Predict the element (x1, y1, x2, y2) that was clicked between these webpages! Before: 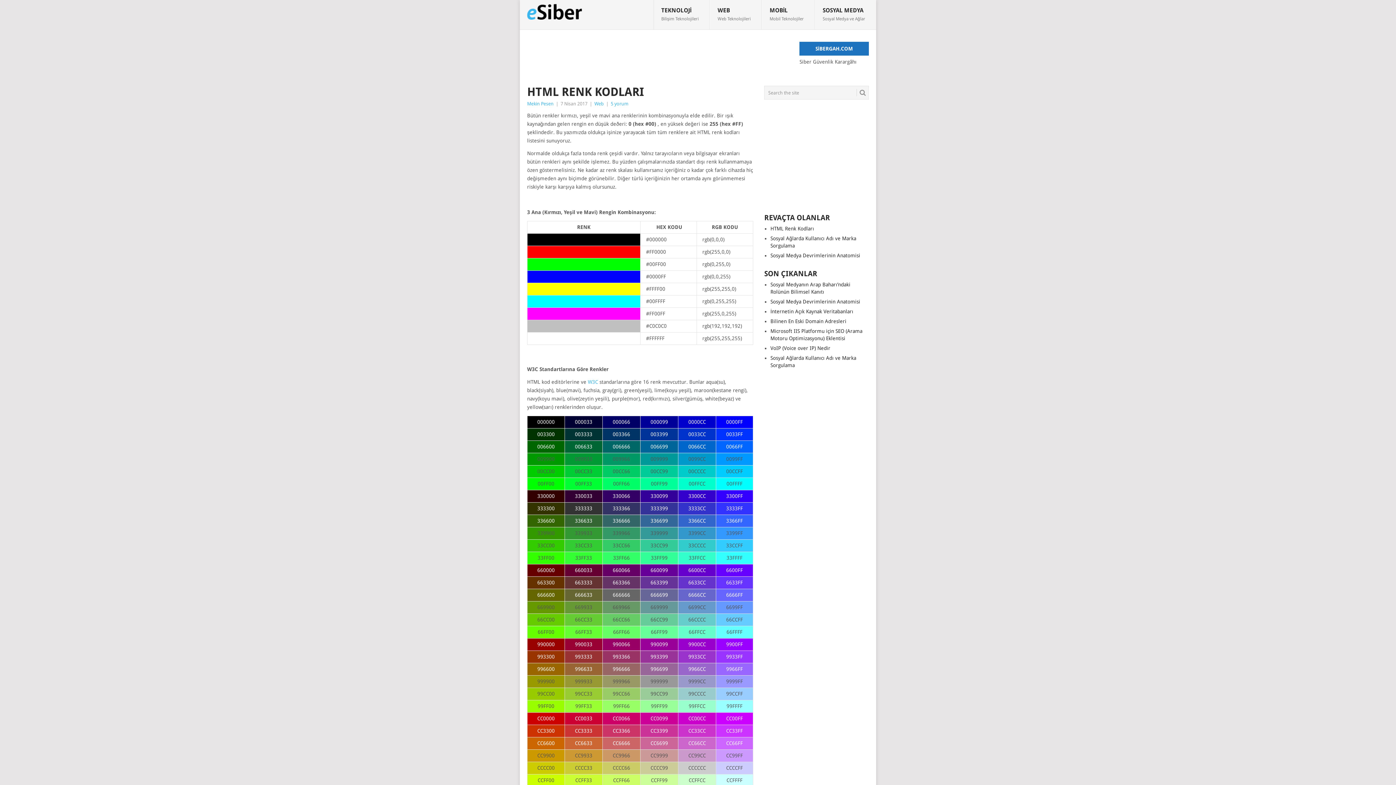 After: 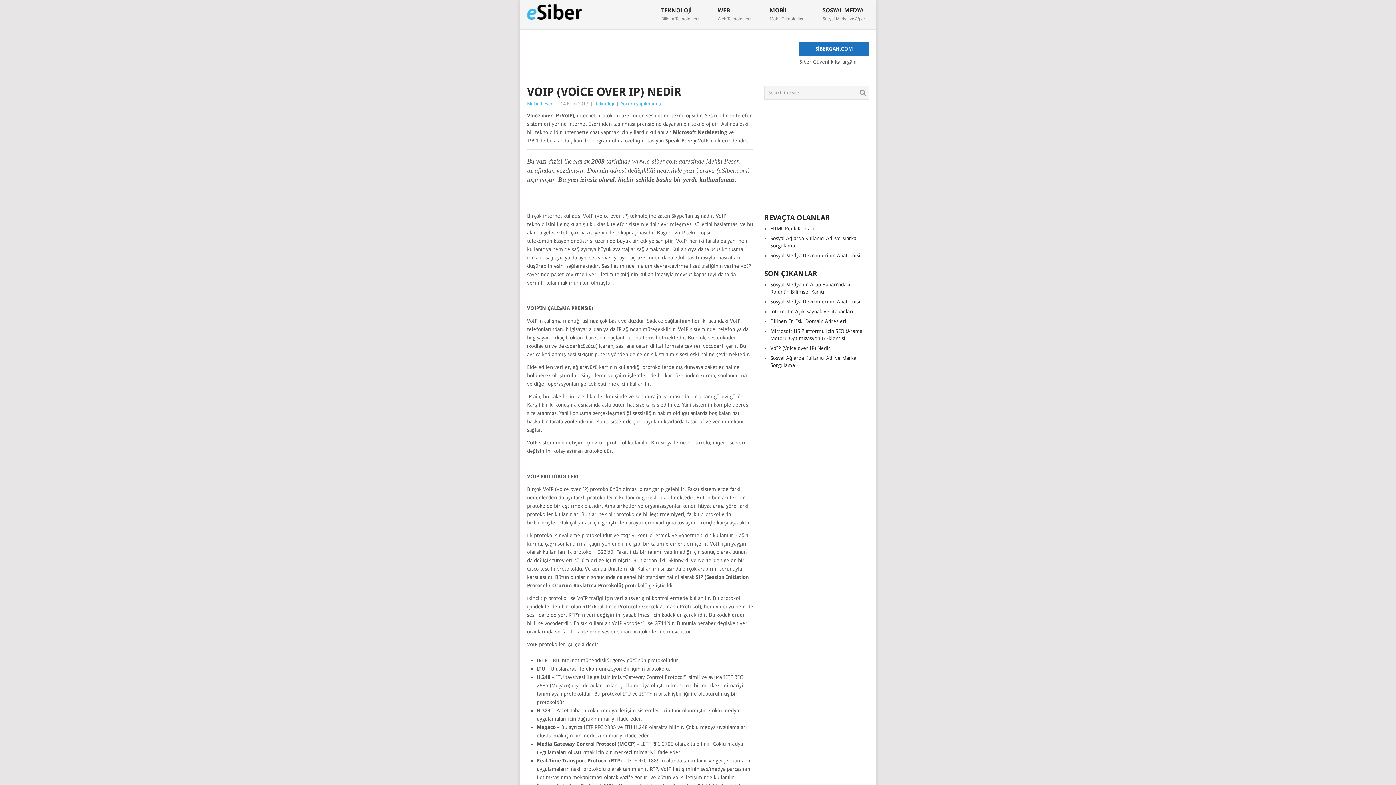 Action: bbox: (770, 345, 830, 351) label: VoIP (Voice over IP) Nedir